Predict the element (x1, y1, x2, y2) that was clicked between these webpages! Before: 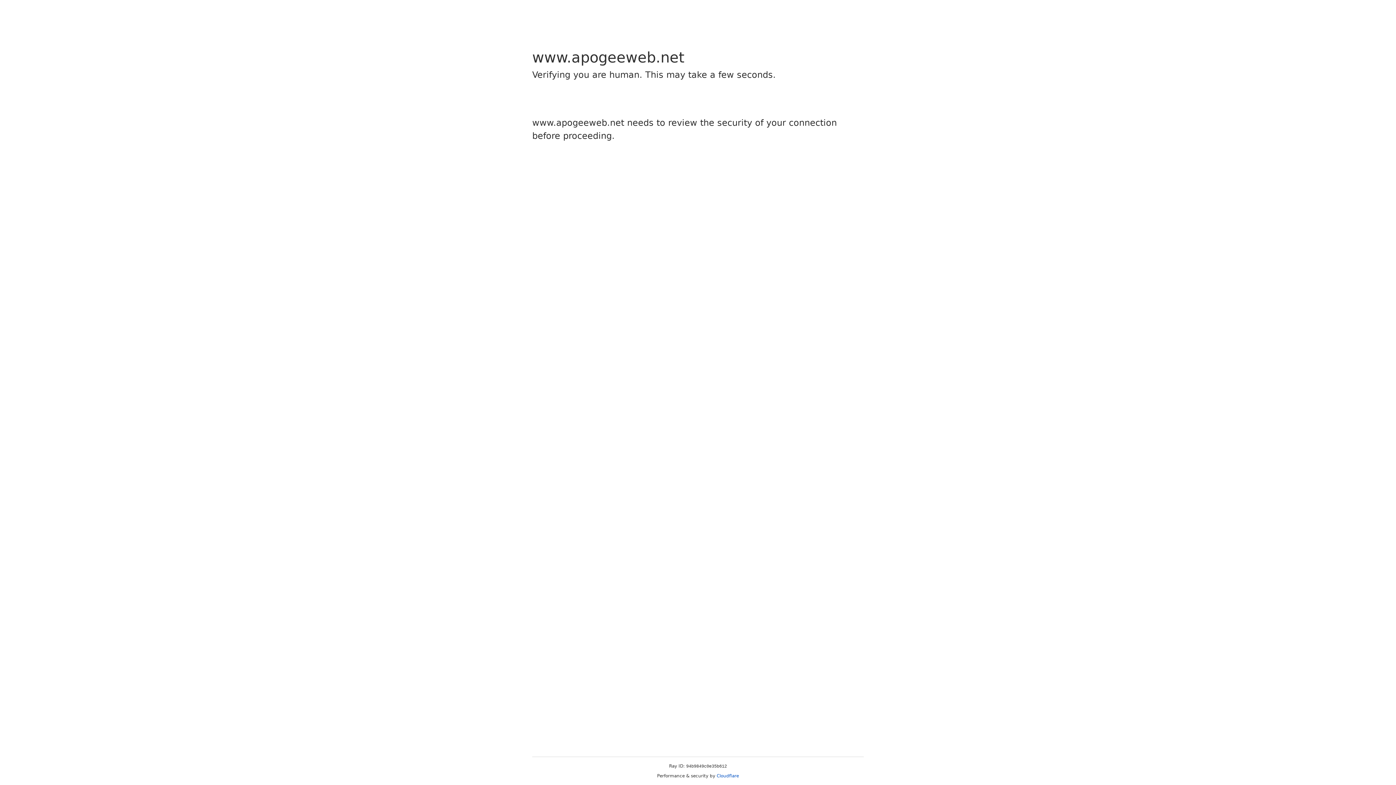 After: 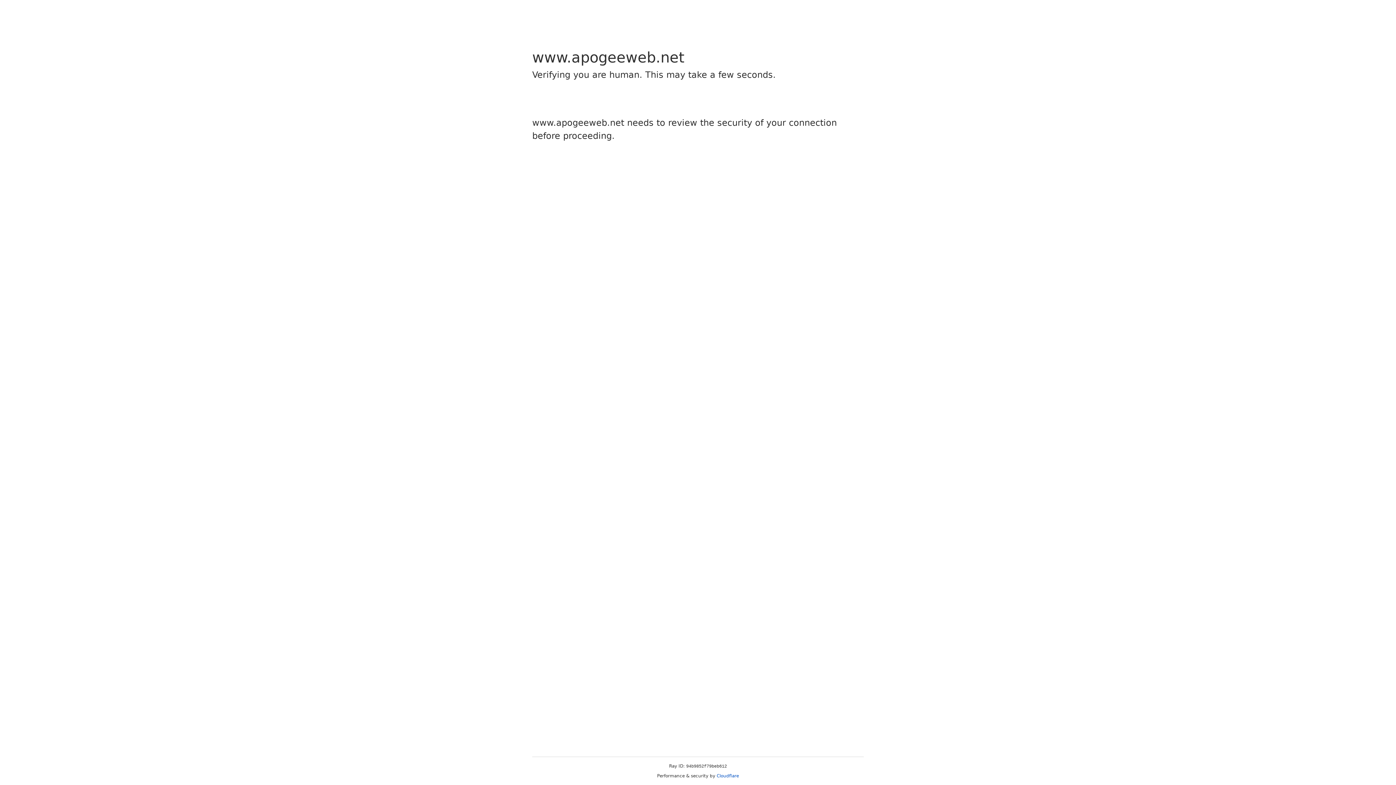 Action: bbox: (716, 773, 739, 778) label: Cloudflare